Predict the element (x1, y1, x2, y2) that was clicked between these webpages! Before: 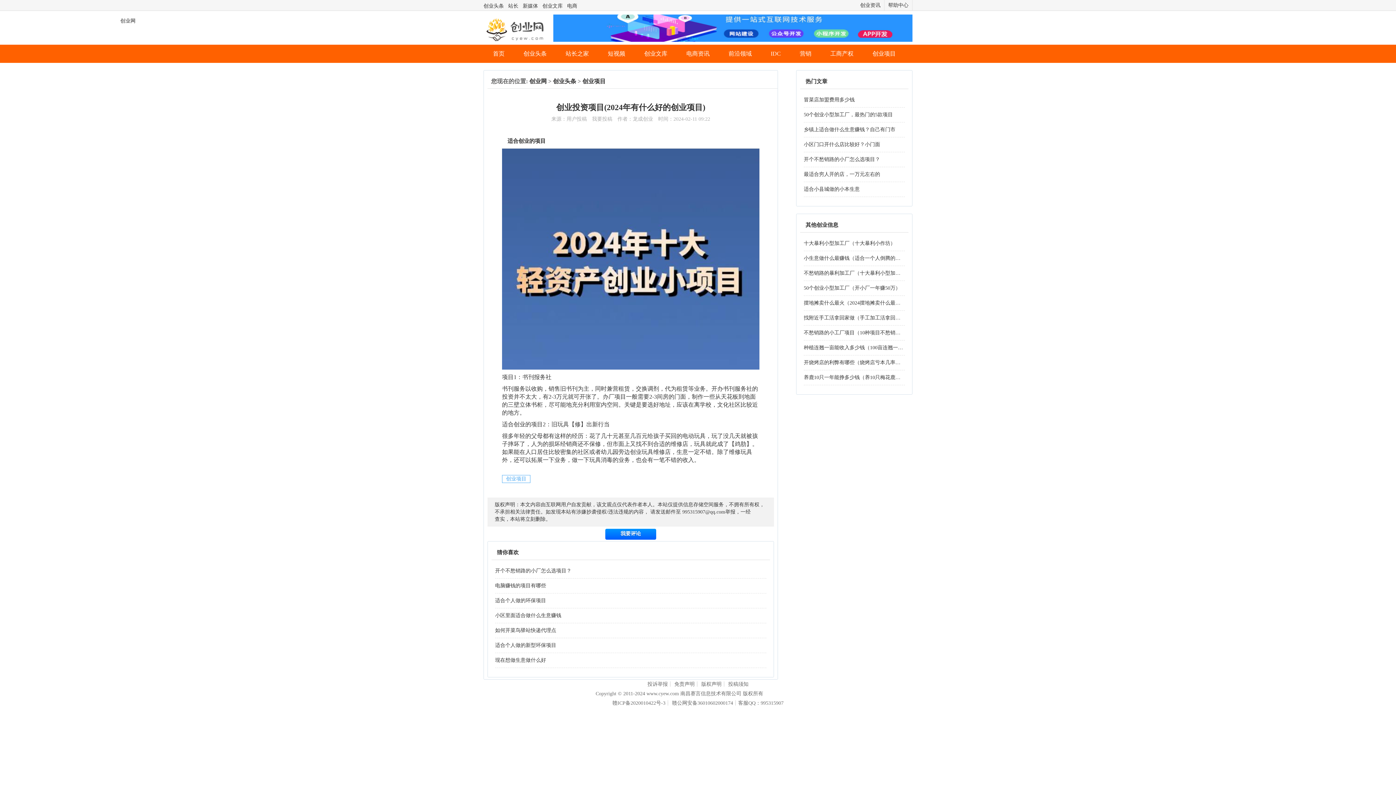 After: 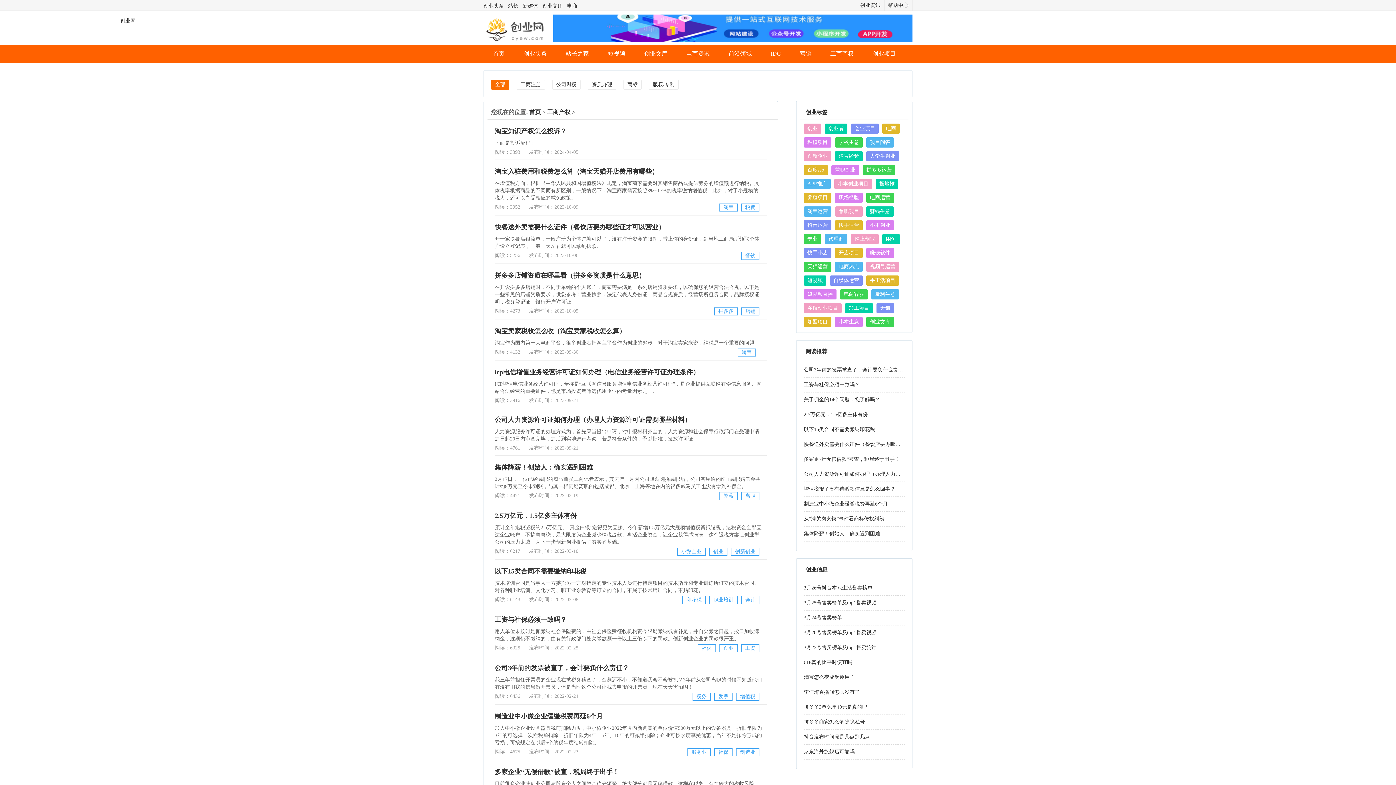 Action: label: 工商产权 bbox: (821, 44, 863, 62)